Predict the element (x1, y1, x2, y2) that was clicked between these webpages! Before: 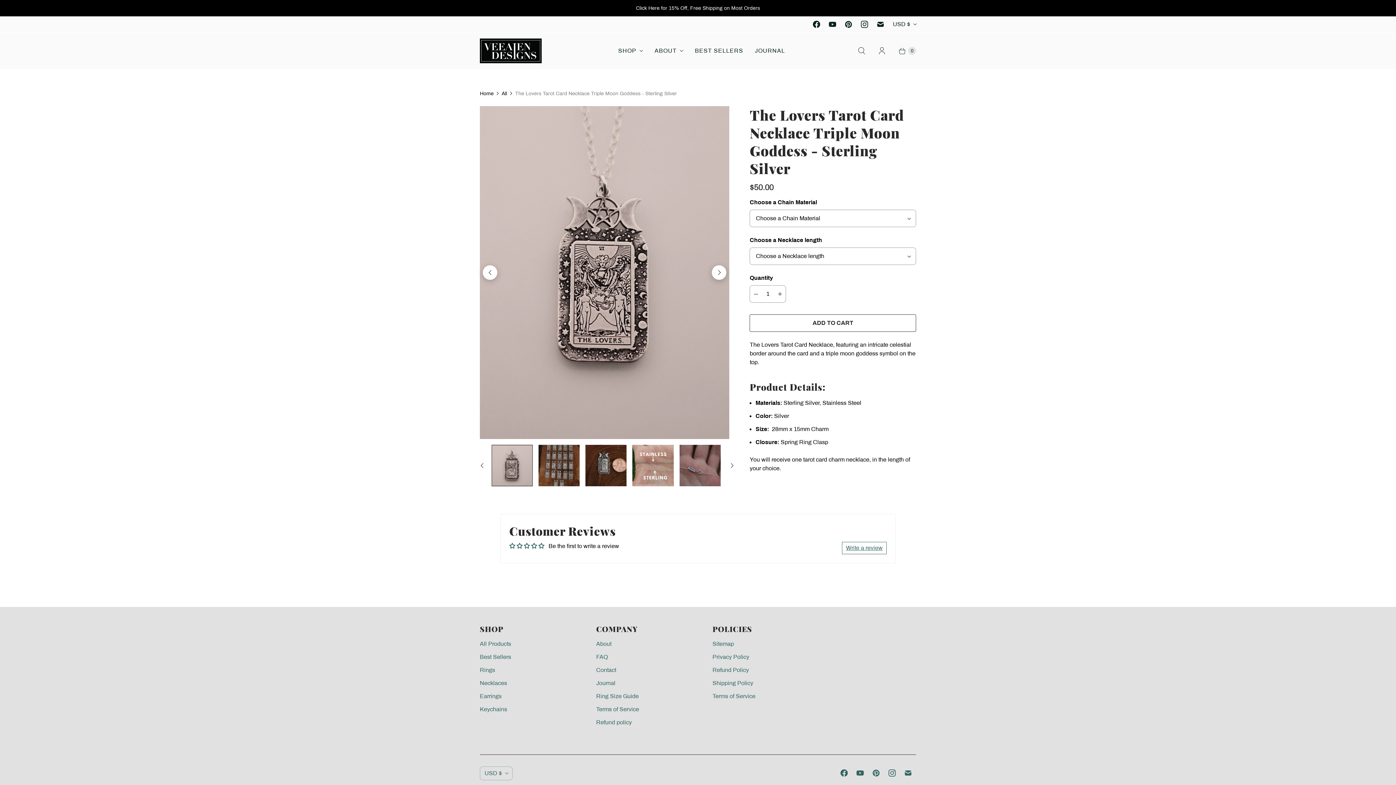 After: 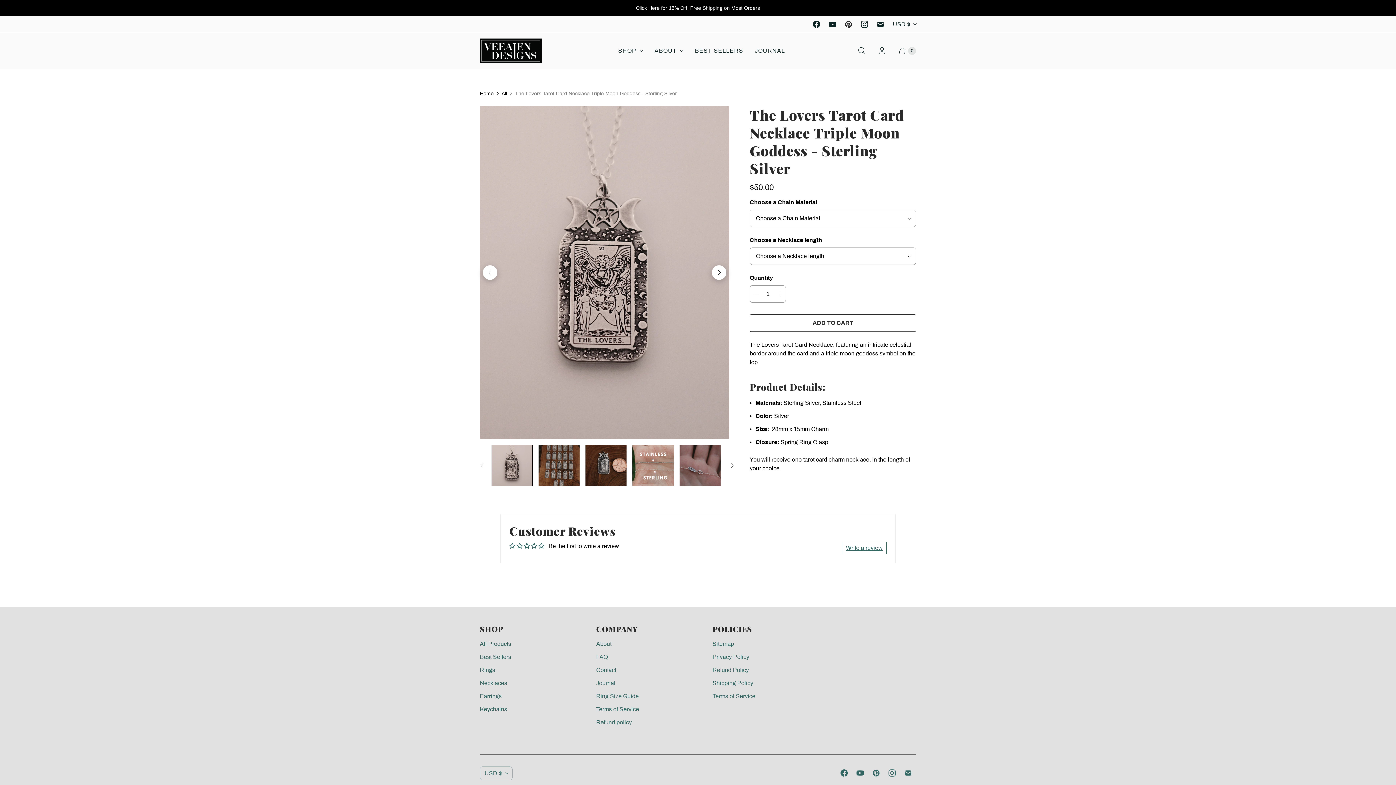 Action: bbox: (840, 16, 856, 32) label: Veeaien Designs on Pinterest